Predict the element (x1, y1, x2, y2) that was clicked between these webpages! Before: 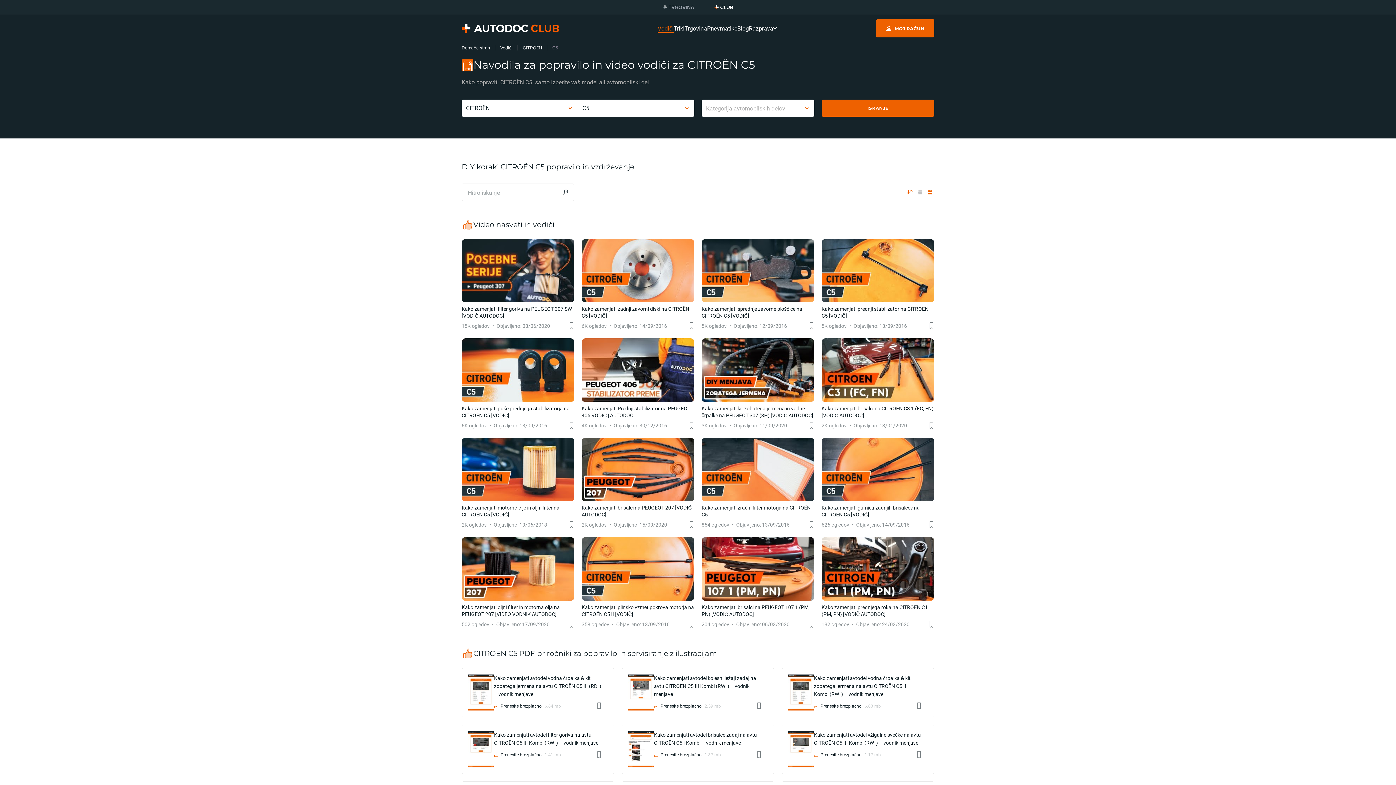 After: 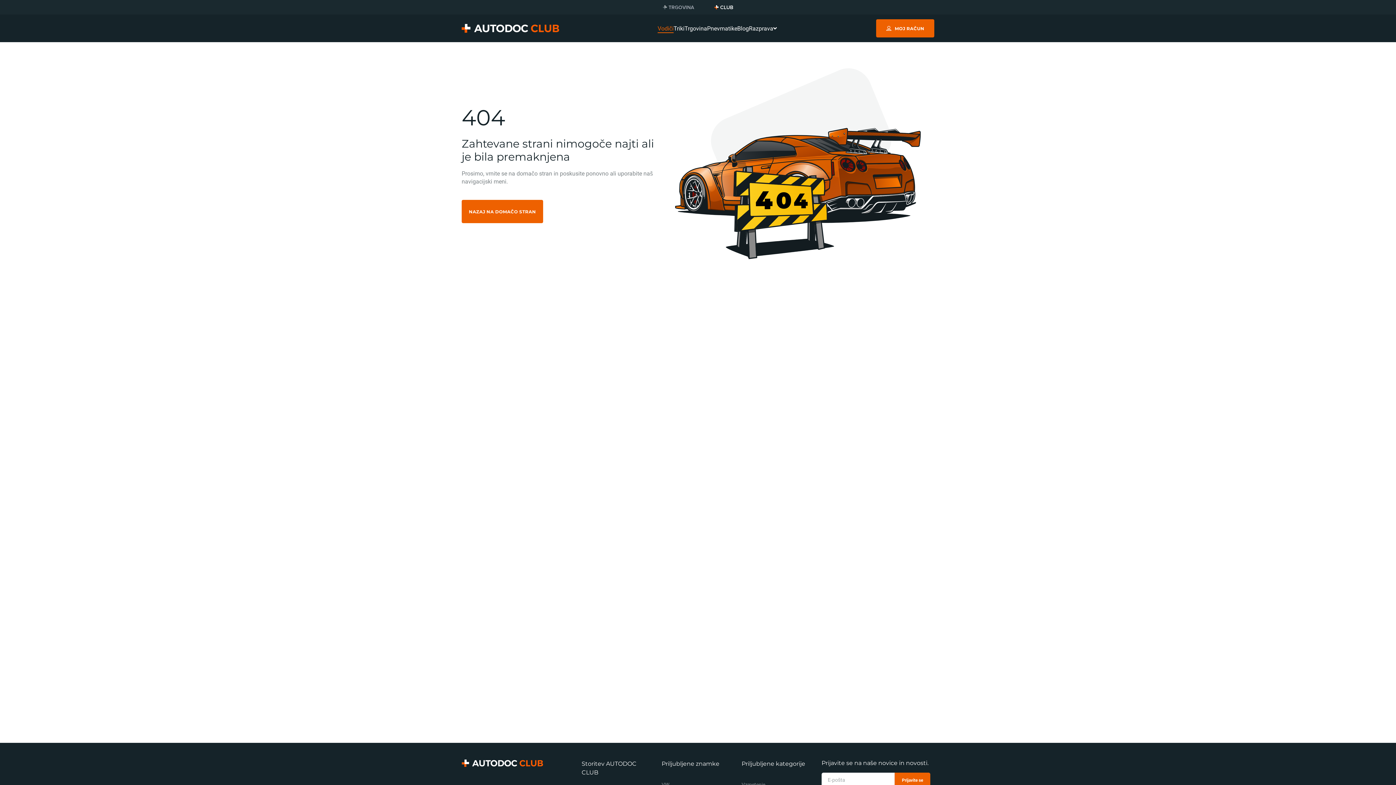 Action: label: Kako zamenjati avtodel kolesni ležaji zadaj na avtu CITROËN C5 III Kombi (RW_) – vodnik menjave bbox: (654, 674, 762, 698)